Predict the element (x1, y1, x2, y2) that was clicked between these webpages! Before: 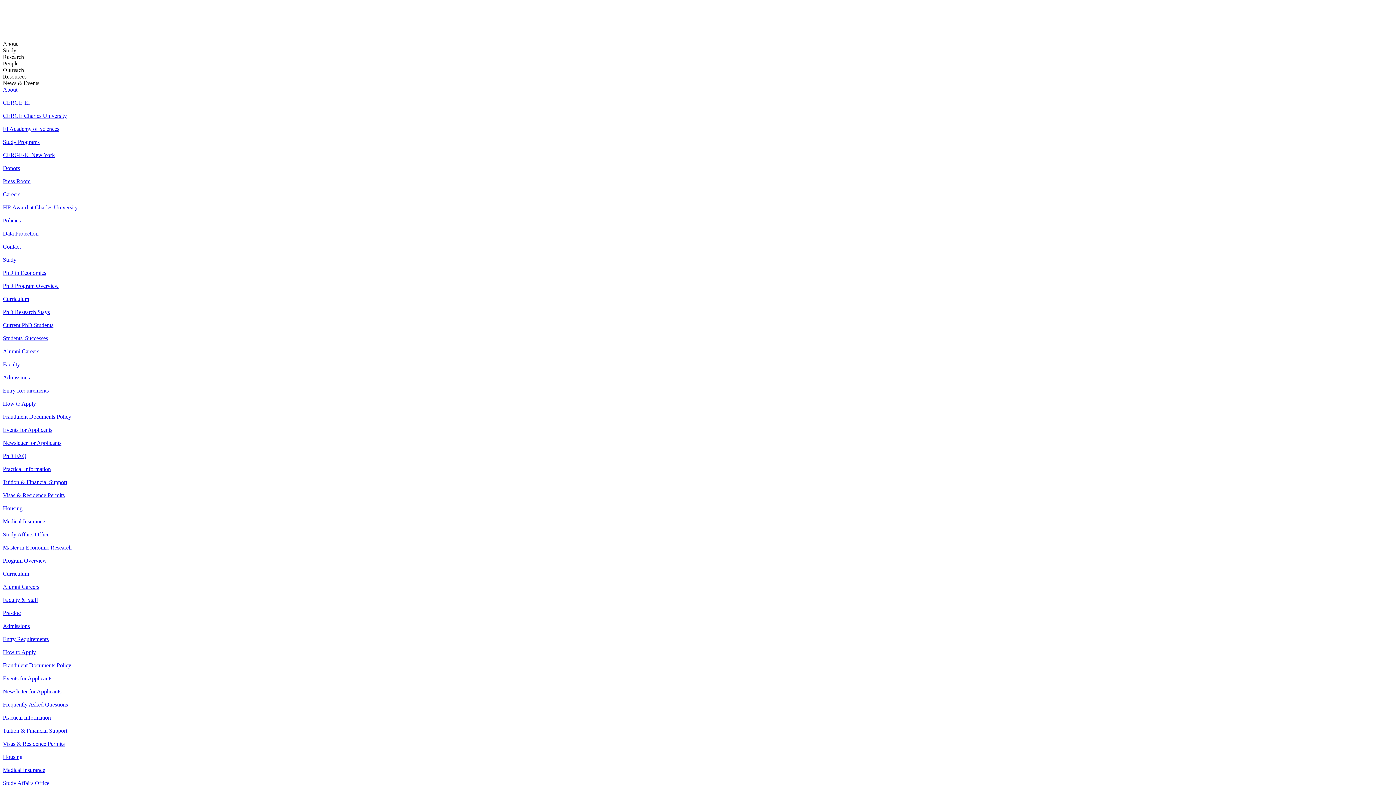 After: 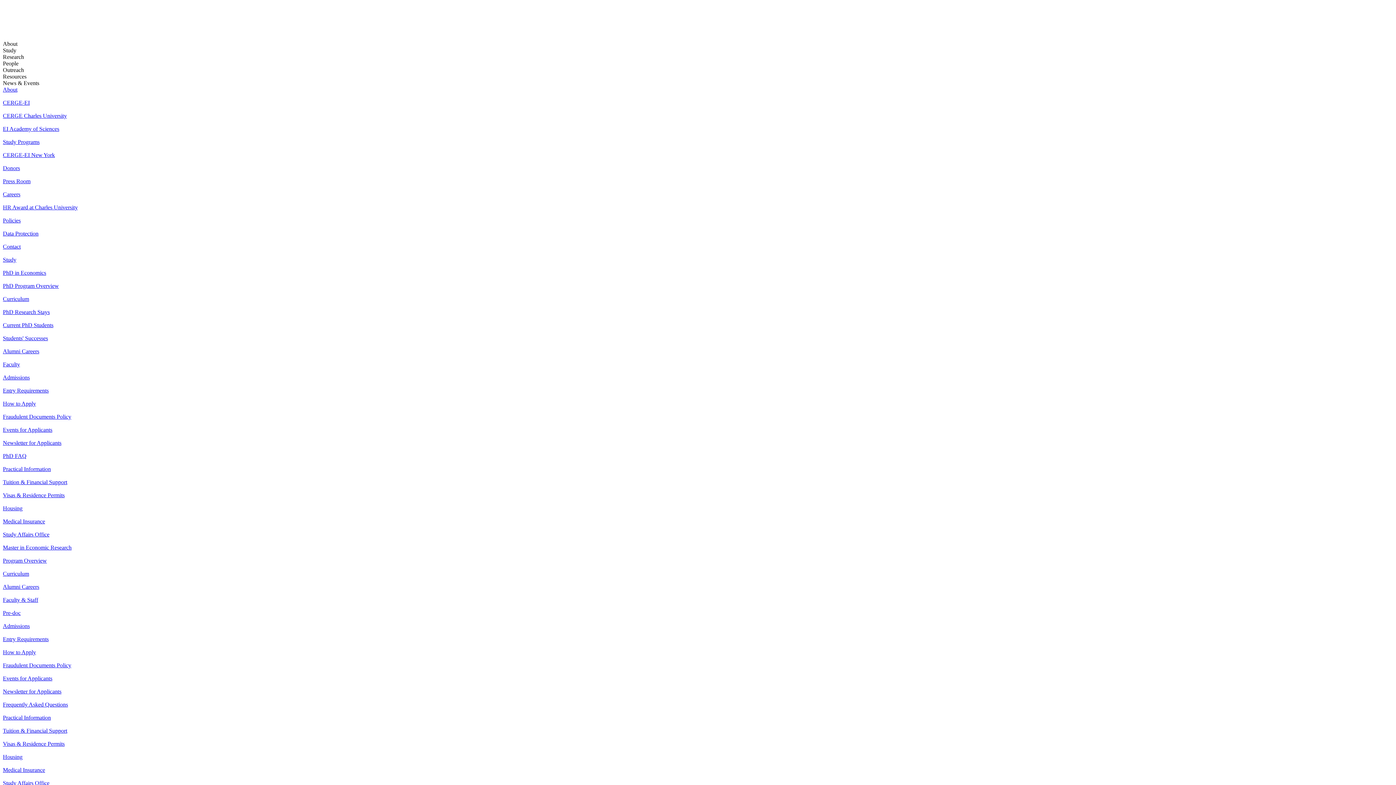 Action: bbox: (2, 243, 20, 249) label: Contact